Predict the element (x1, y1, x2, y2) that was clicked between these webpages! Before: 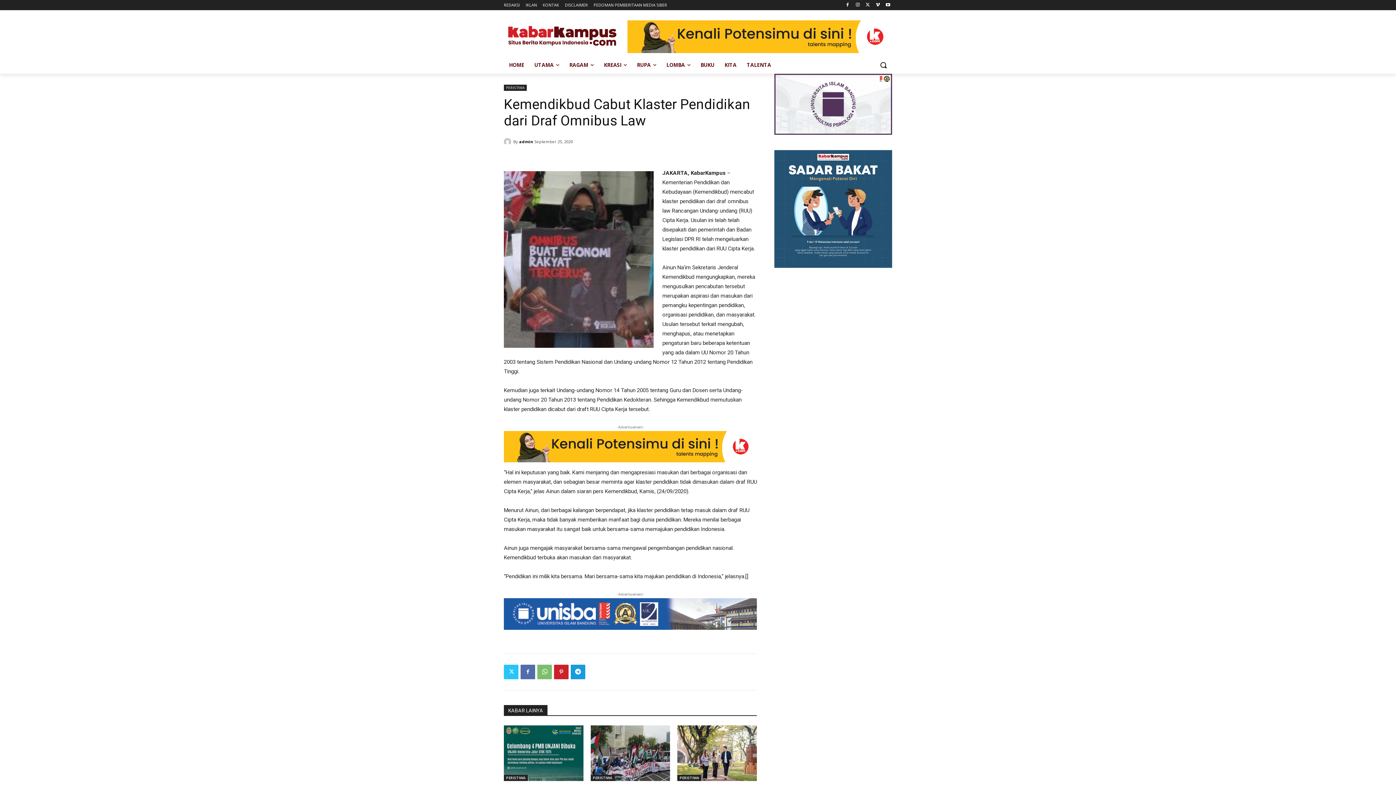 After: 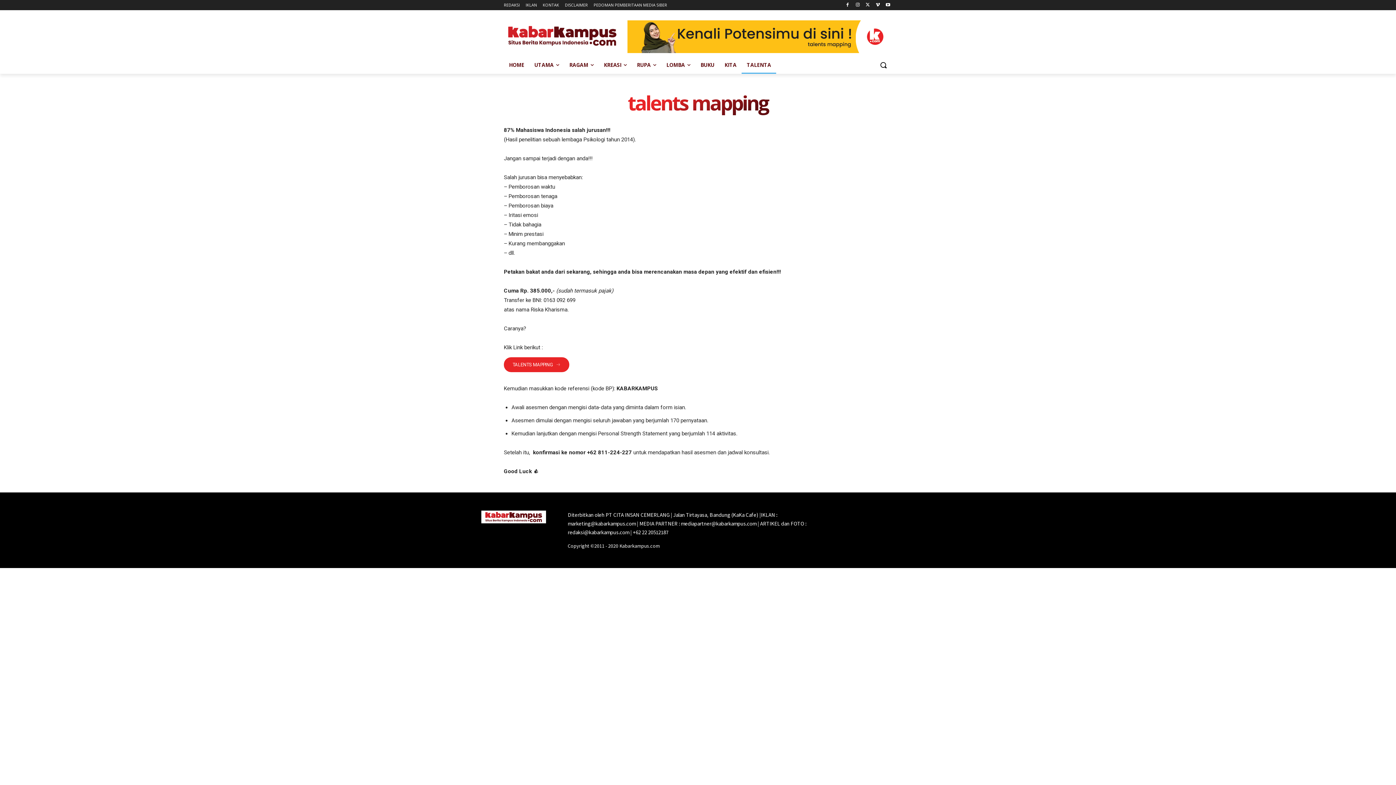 Action: bbox: (741, 56, 776, 73) label: TALENTA